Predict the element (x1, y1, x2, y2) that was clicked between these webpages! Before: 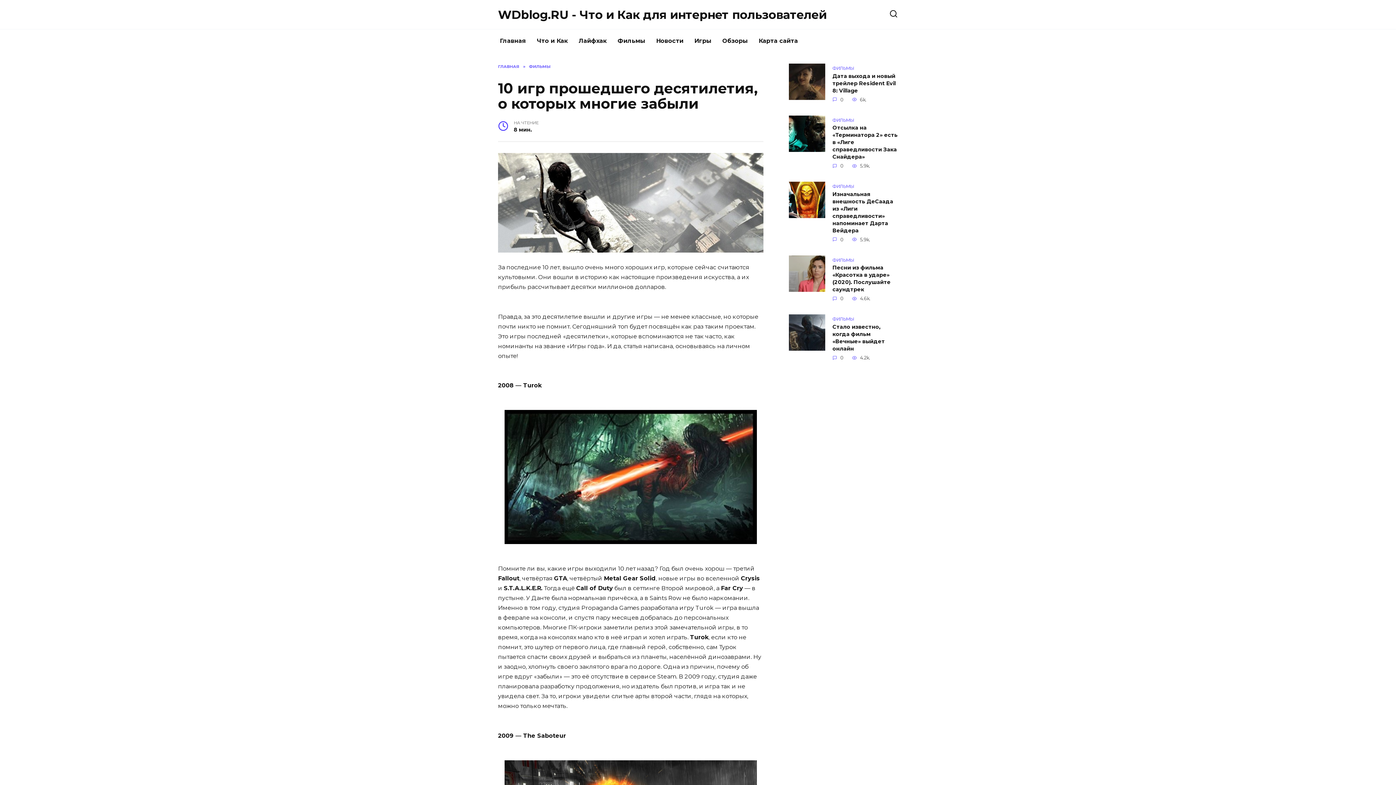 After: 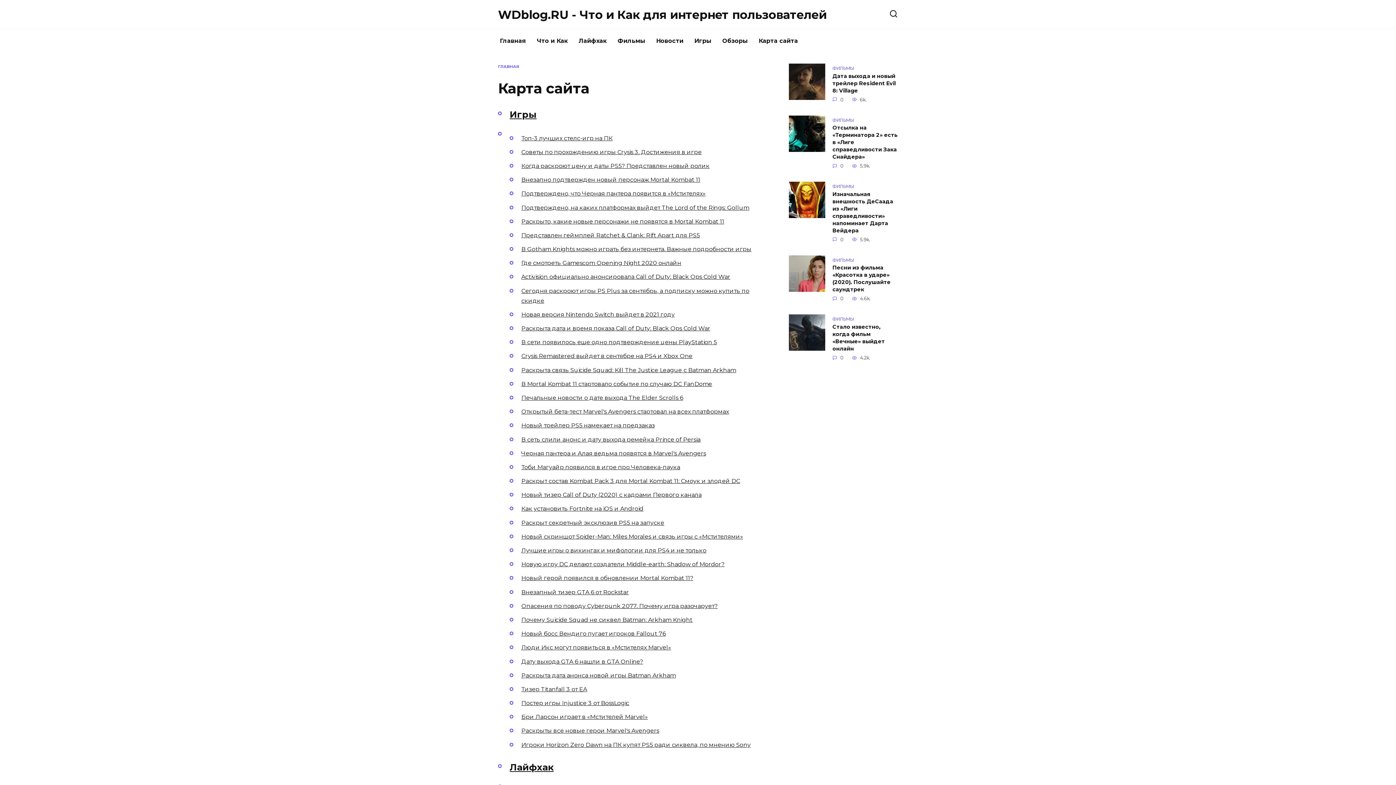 Action: bbox: (753, 29, 803, 52) label: Карта сайта